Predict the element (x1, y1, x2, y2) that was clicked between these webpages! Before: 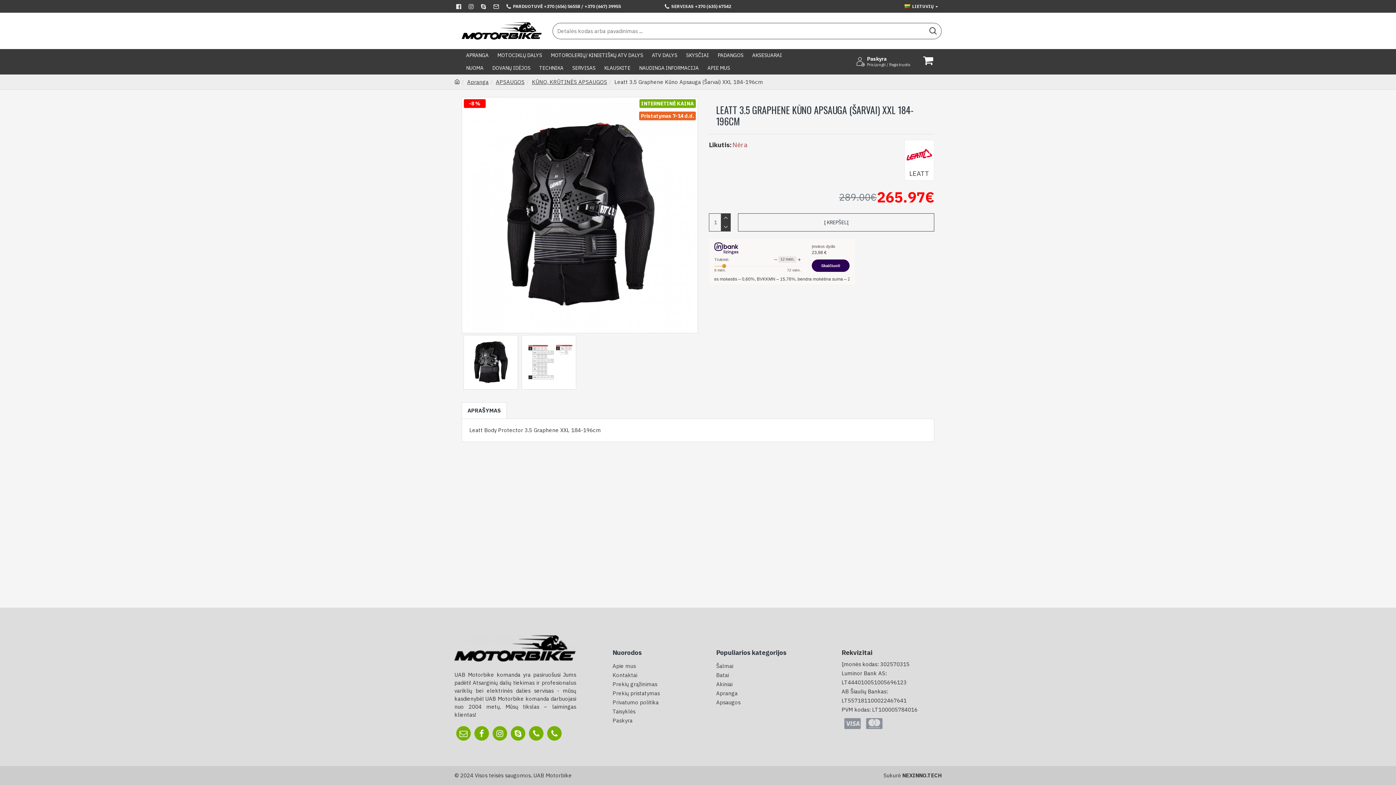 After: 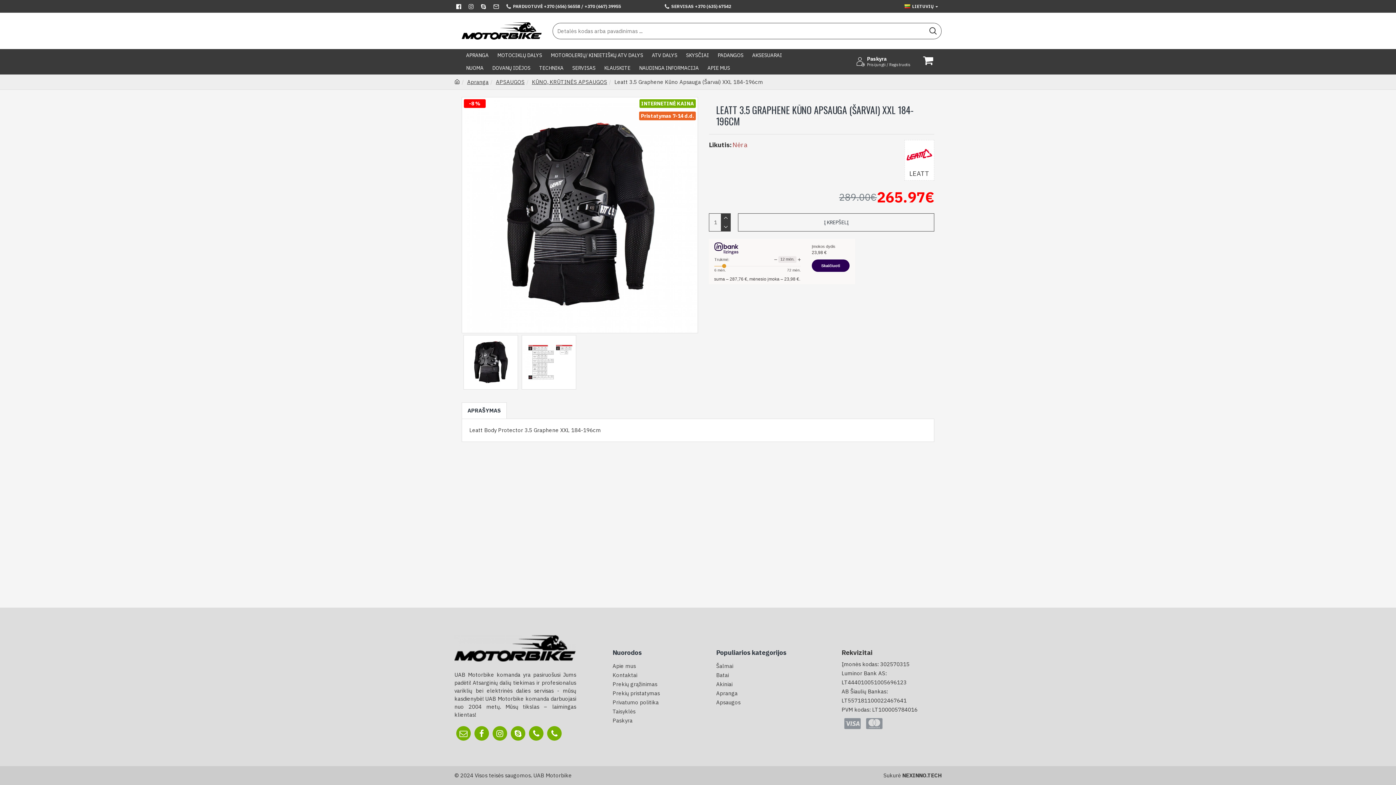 Action: bbox: (454, 0, 465, 12)